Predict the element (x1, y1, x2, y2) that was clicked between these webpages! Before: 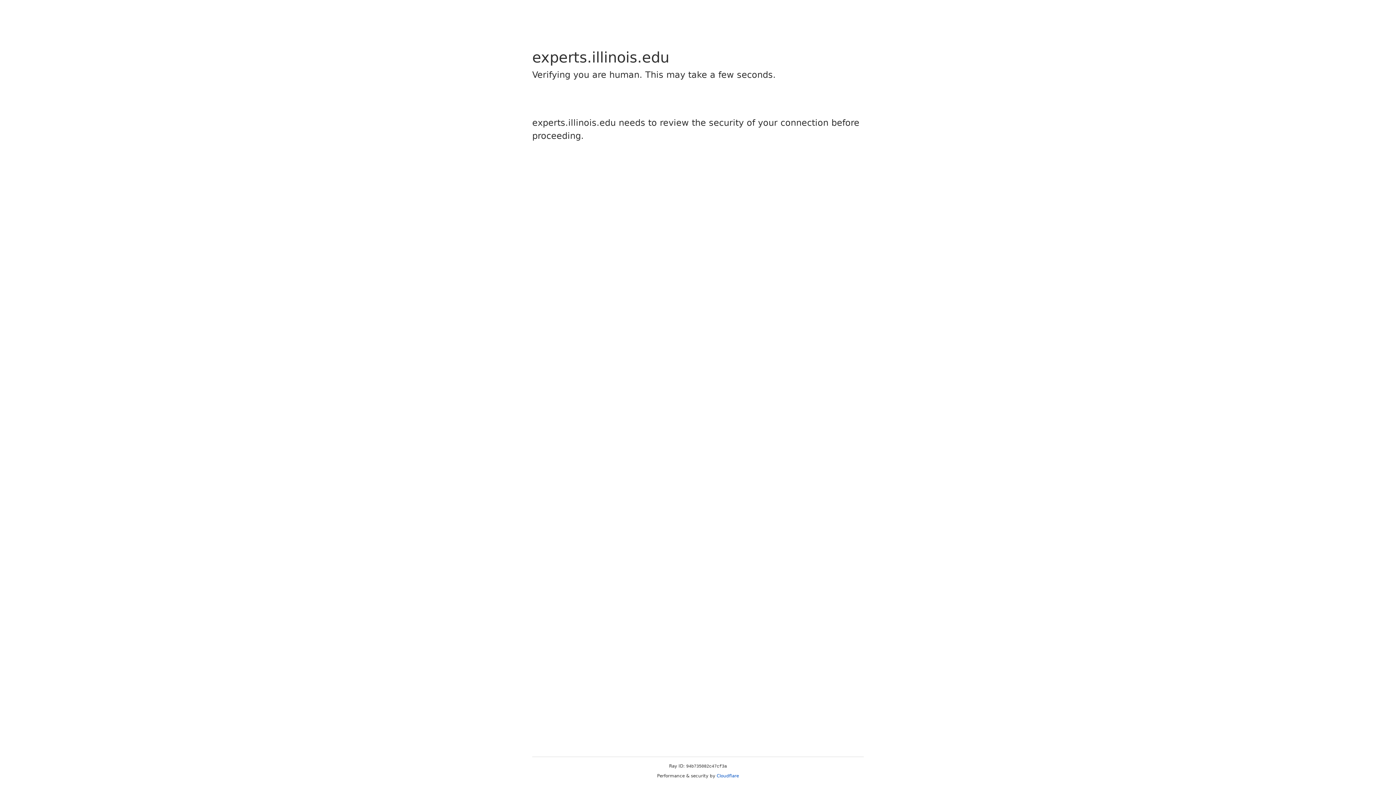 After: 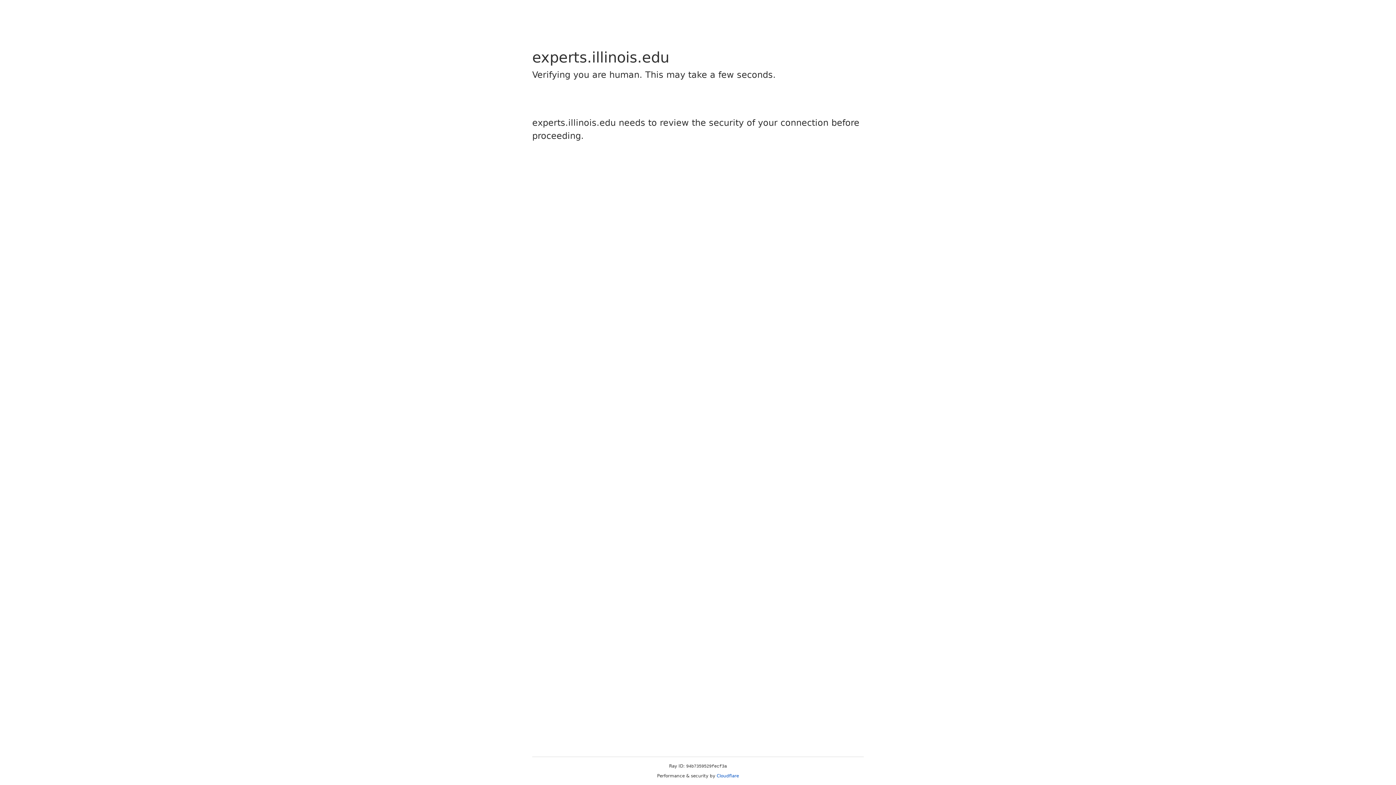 Action: bbox: (716, 773, 739, 778) label: Cloudflare